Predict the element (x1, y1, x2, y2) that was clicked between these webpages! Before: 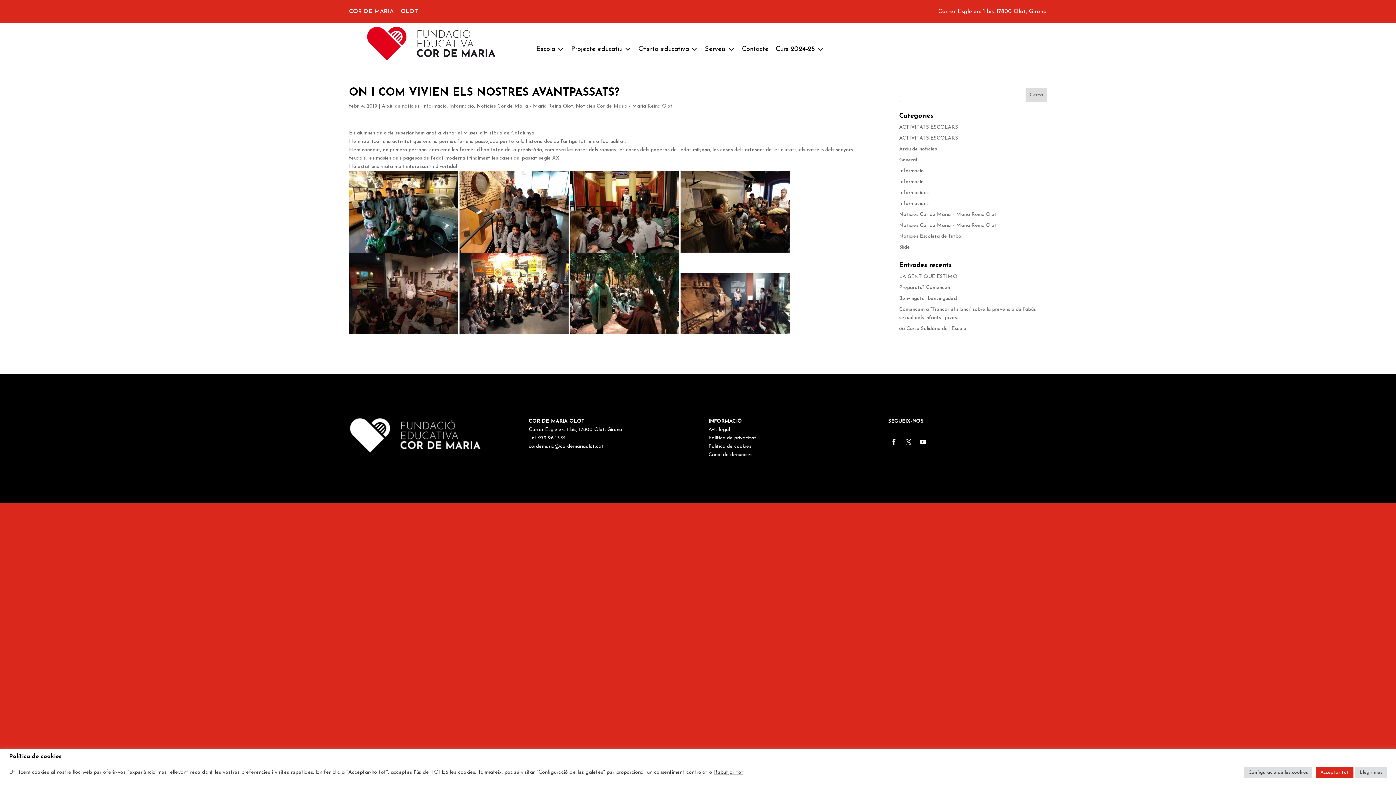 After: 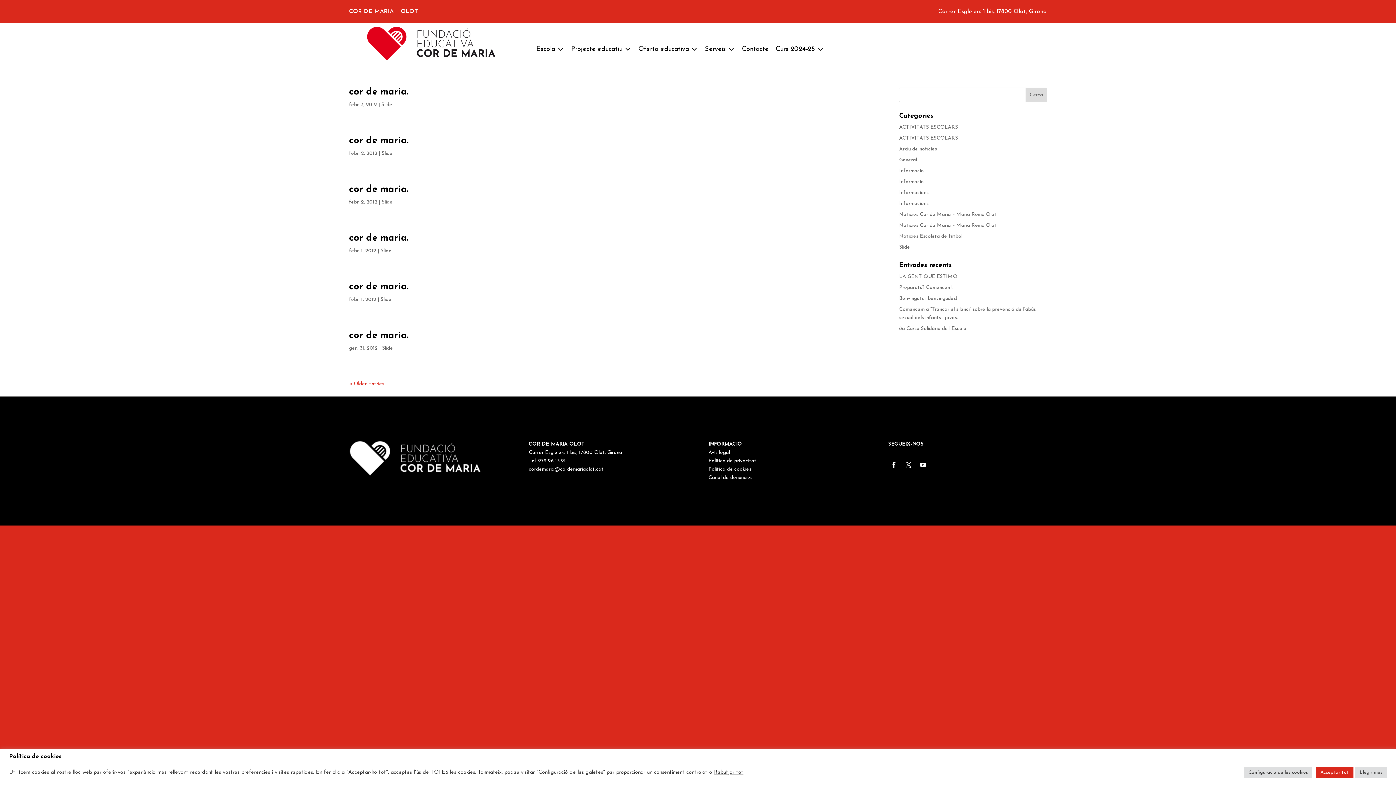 Action: label: Slide bbox: (899, 244, 910, 250)